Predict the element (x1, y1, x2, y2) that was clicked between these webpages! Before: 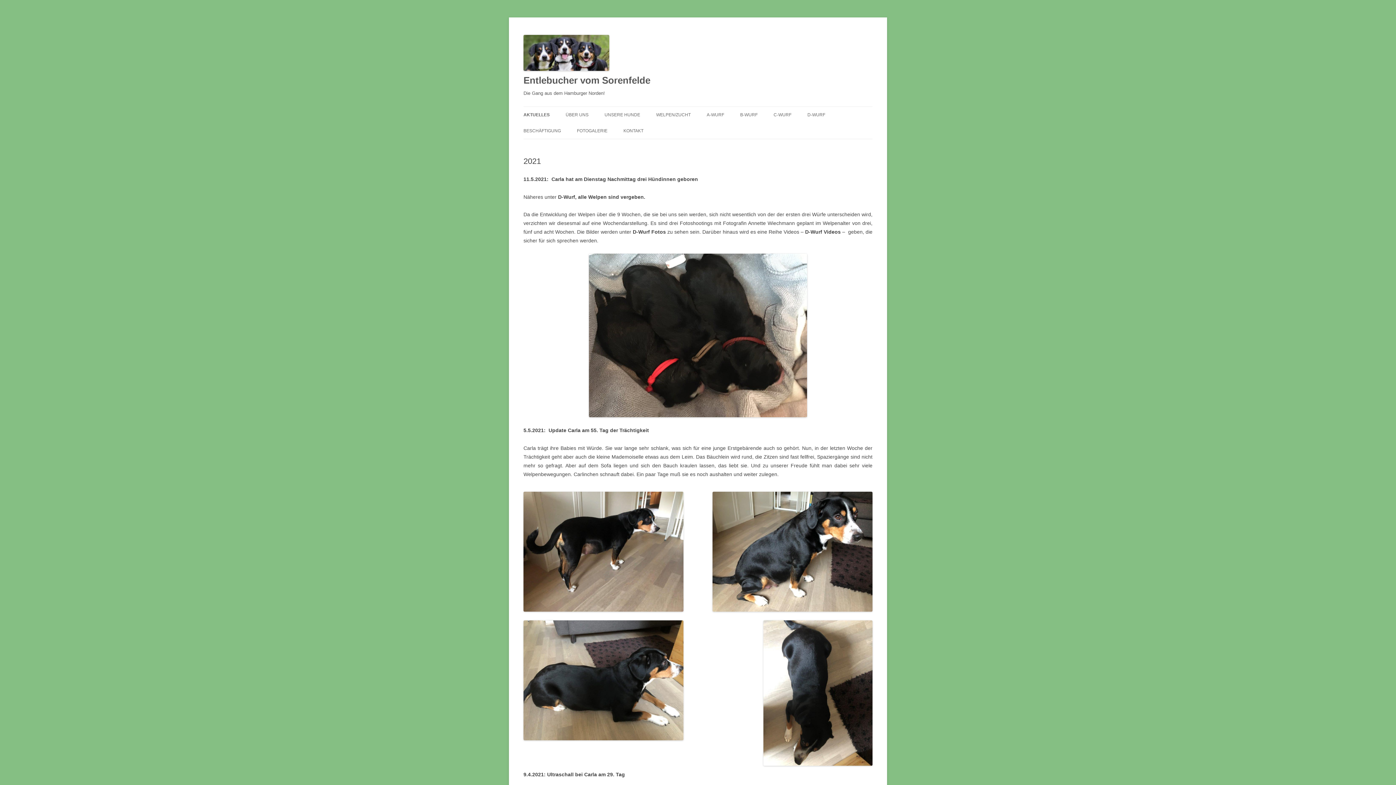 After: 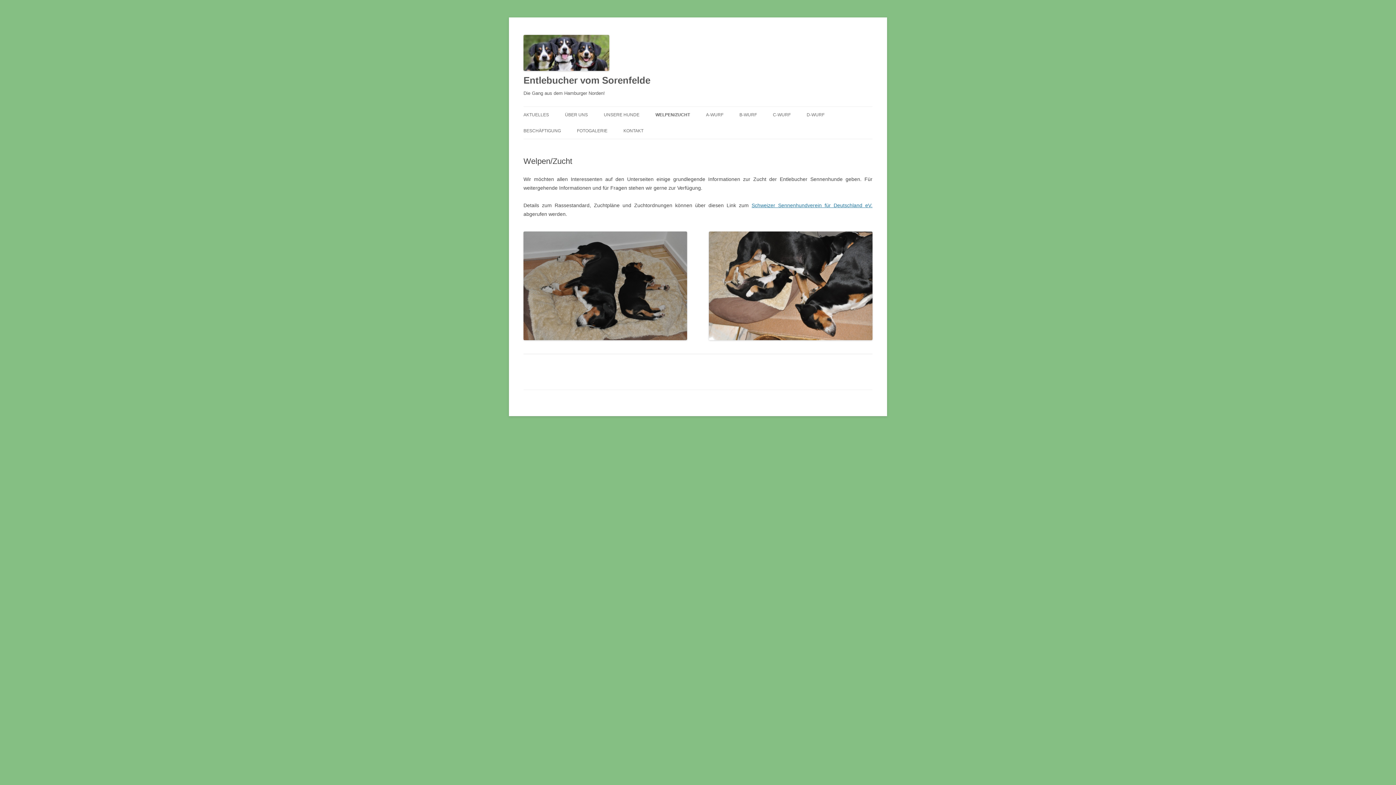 Action: label: WELPEN/ZUCHT bbox: (656, 106, 690, 122)